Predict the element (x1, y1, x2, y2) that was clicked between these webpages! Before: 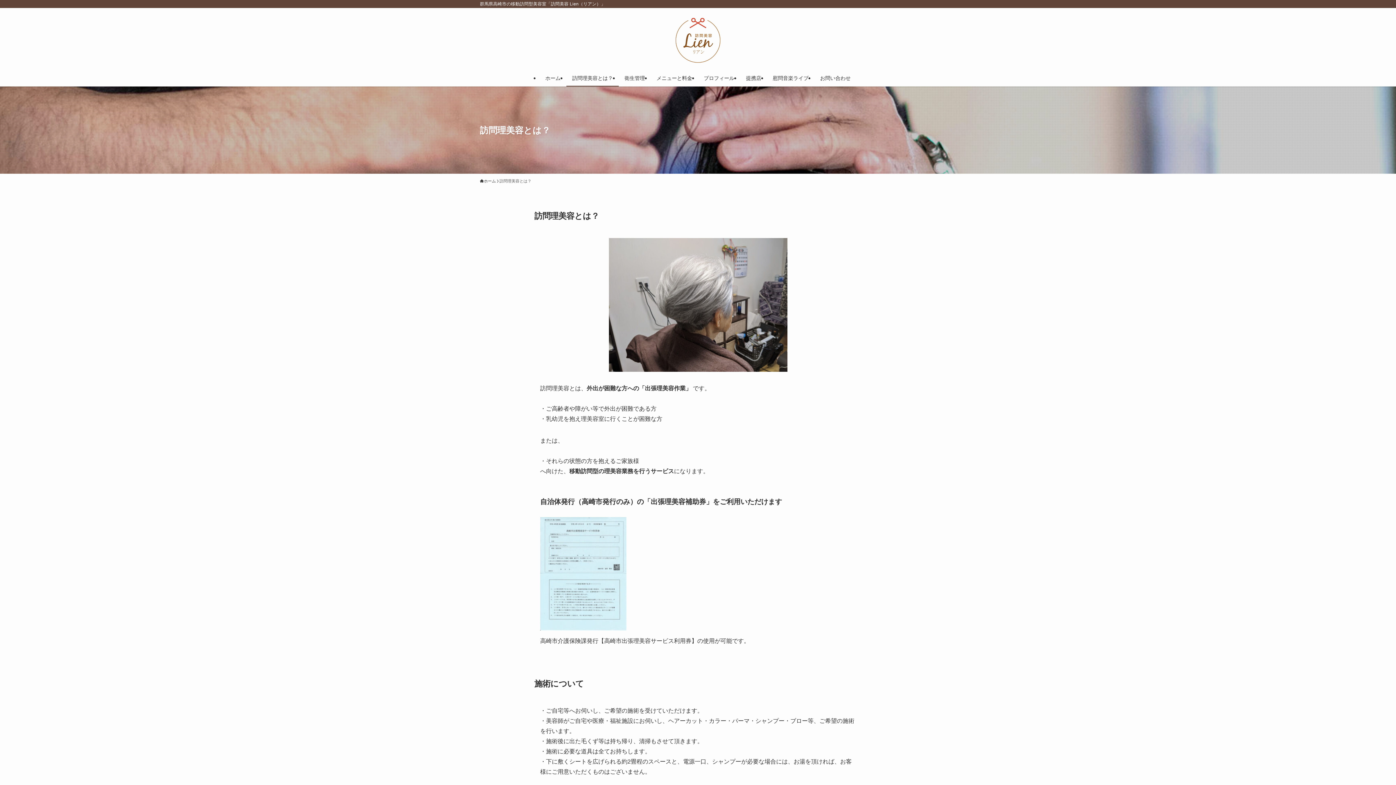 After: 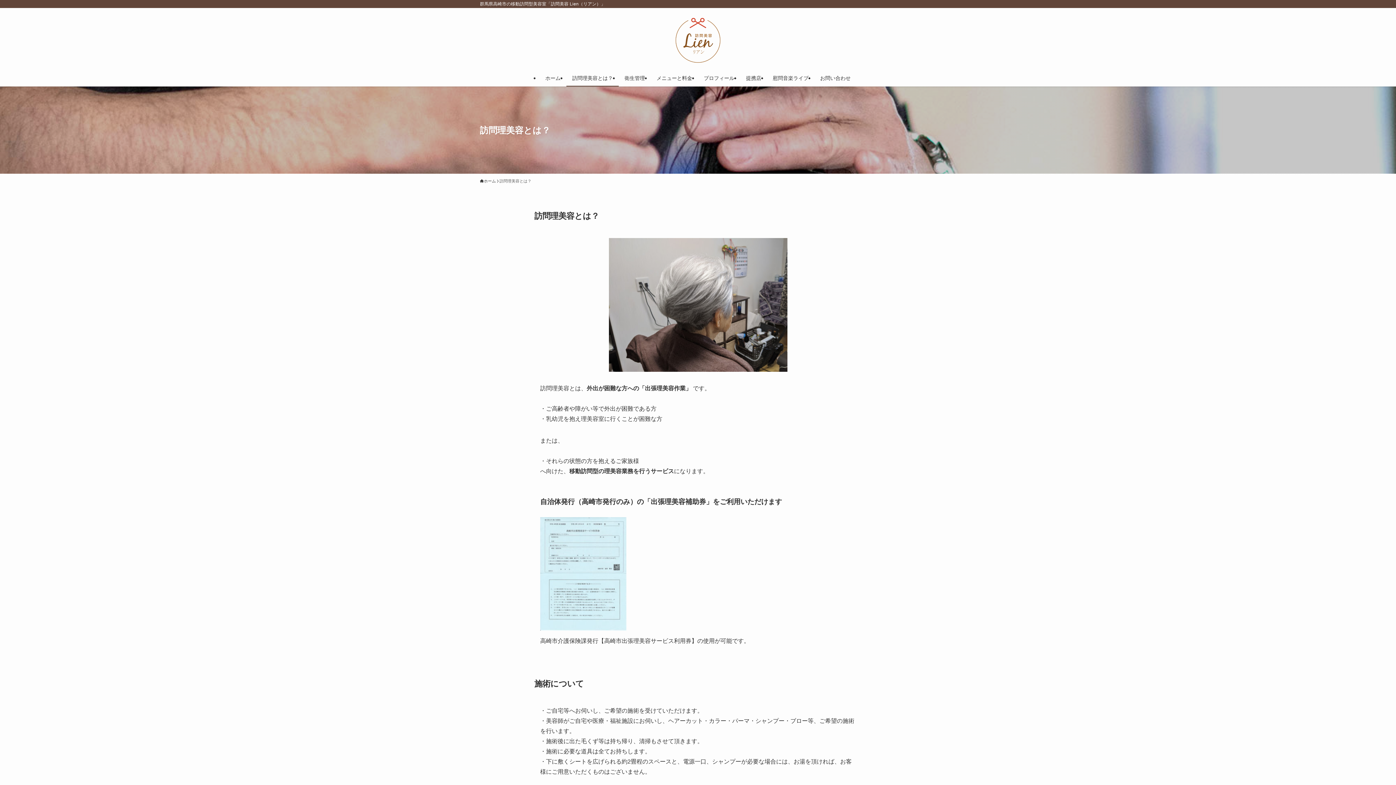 Action: label: 訪問理美容とは？ bbox: (566, 69, 618, 86)